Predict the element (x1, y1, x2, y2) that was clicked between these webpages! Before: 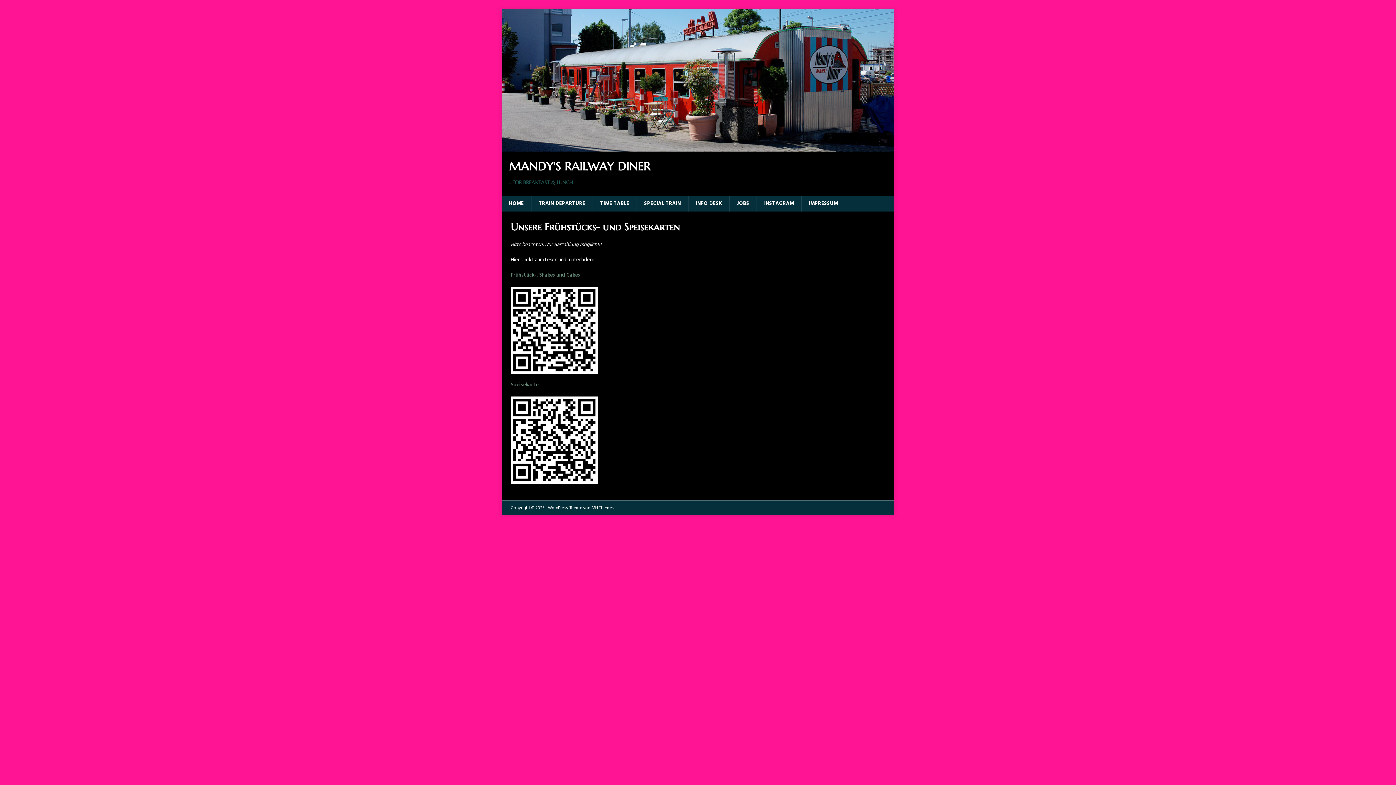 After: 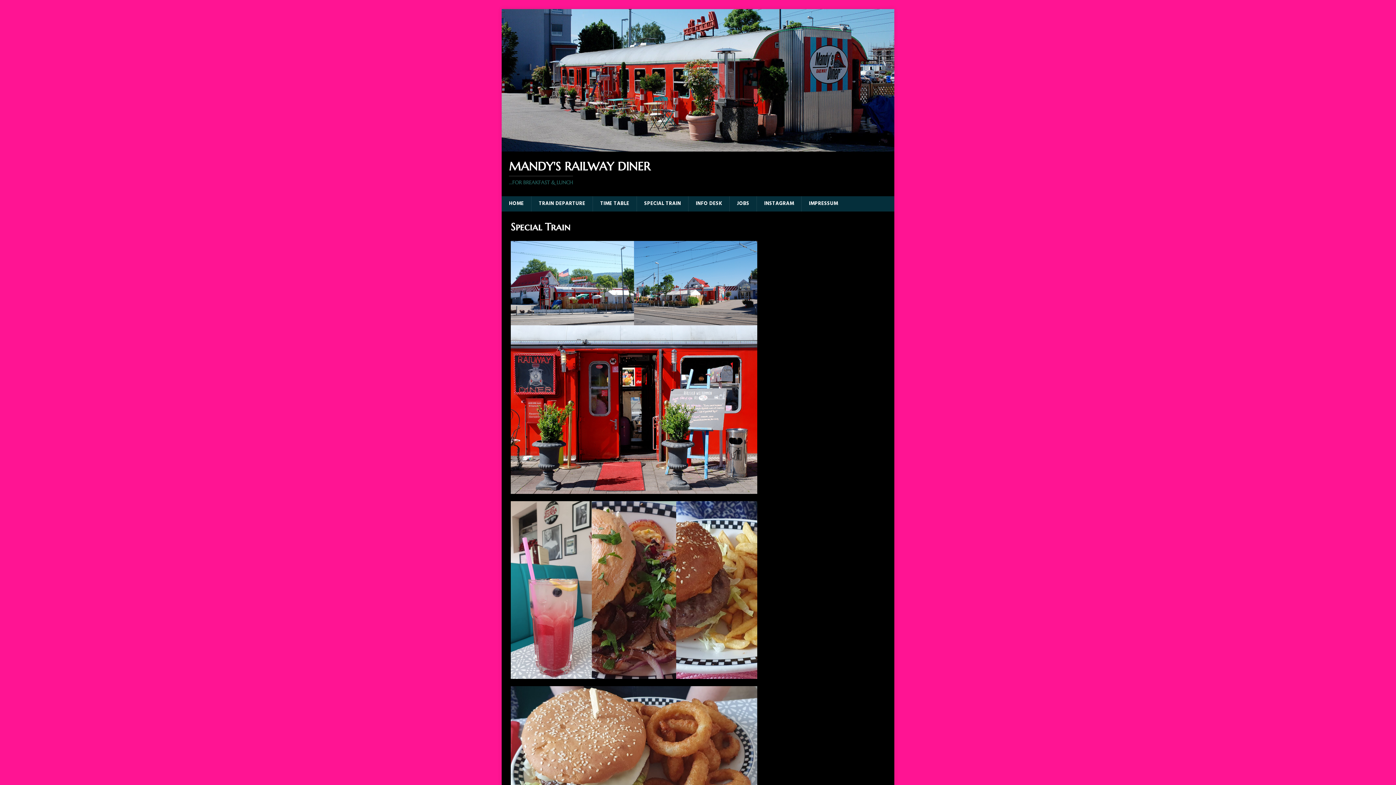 Action: label: SPECIAL TRAIN bbox: (636, 196, 688, 211)